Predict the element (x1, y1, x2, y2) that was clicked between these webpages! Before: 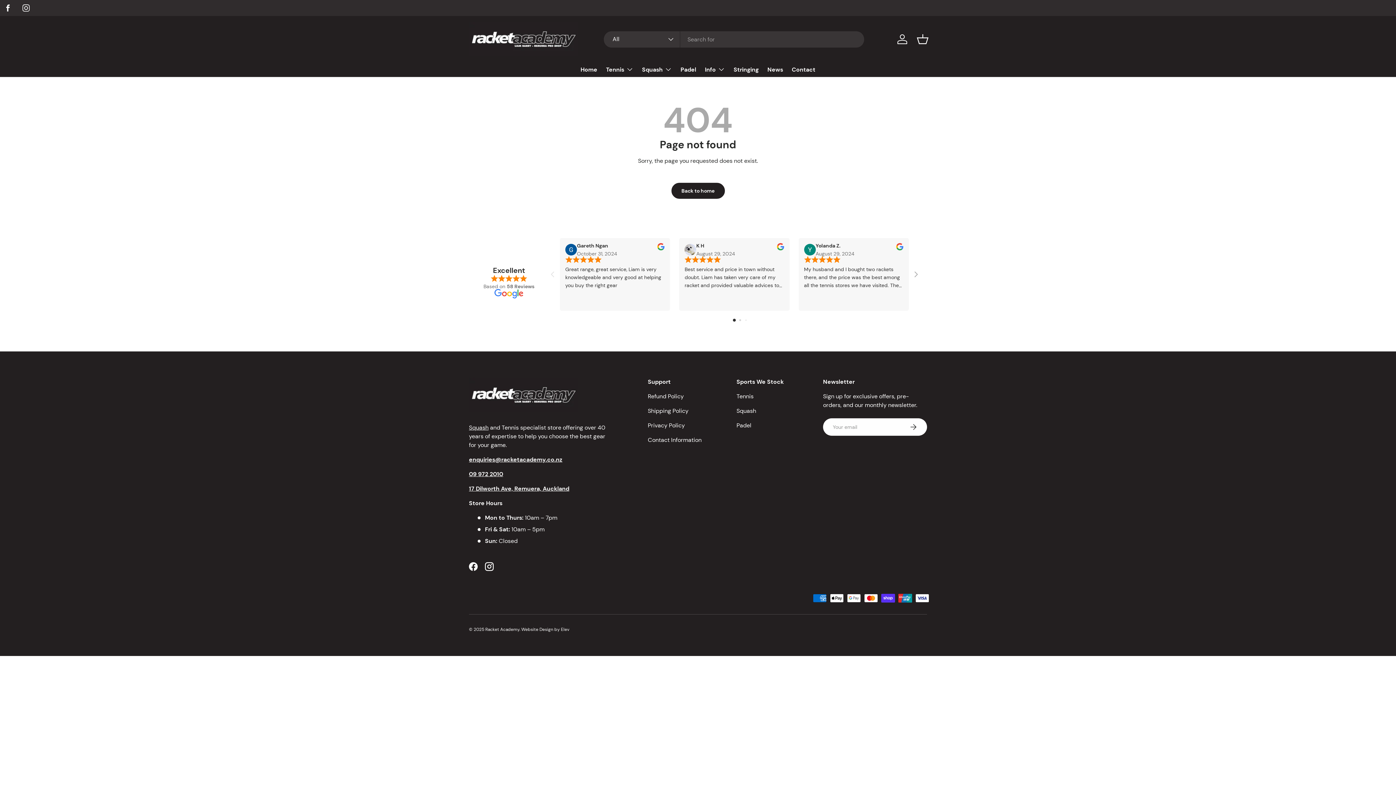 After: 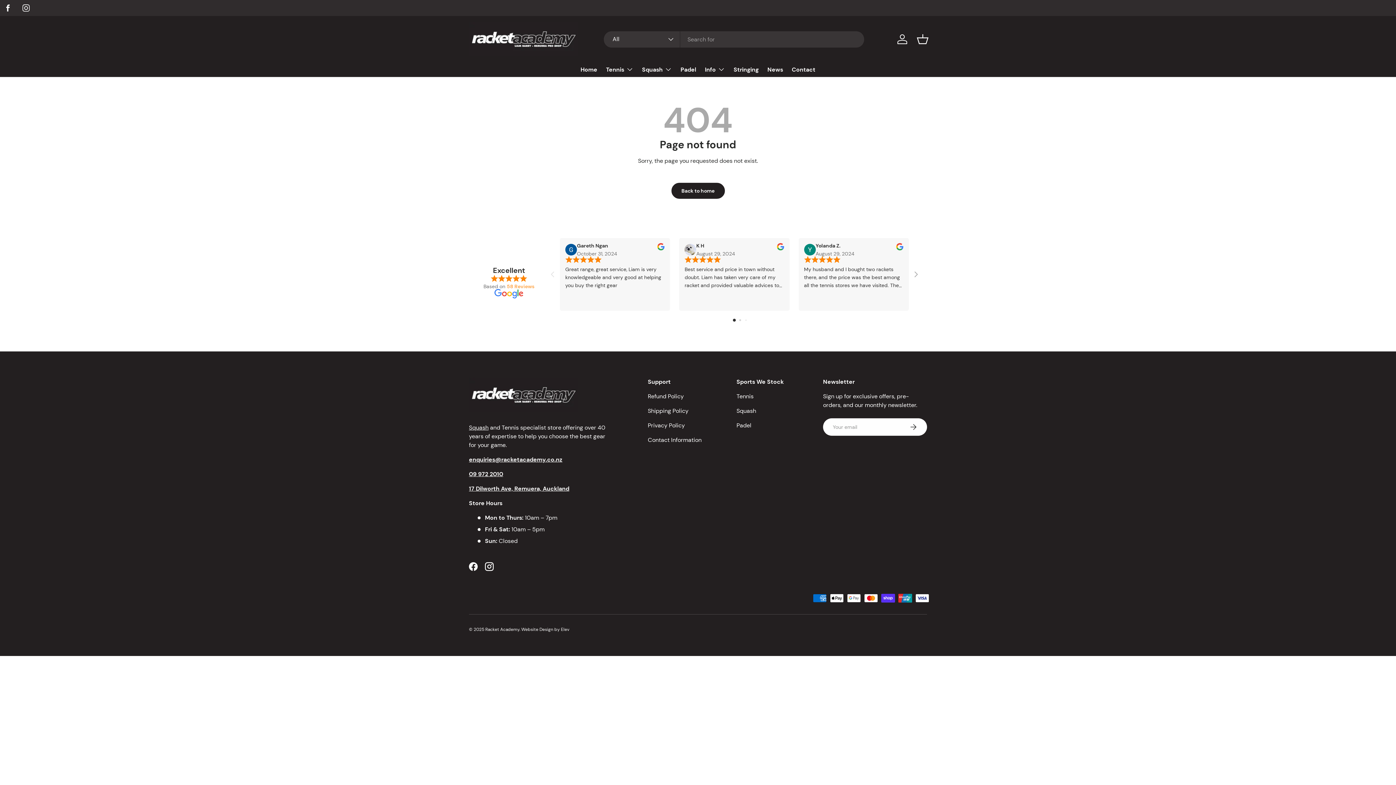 Action: label:  58 Reviews bbox: (505, 283, 534, 289)